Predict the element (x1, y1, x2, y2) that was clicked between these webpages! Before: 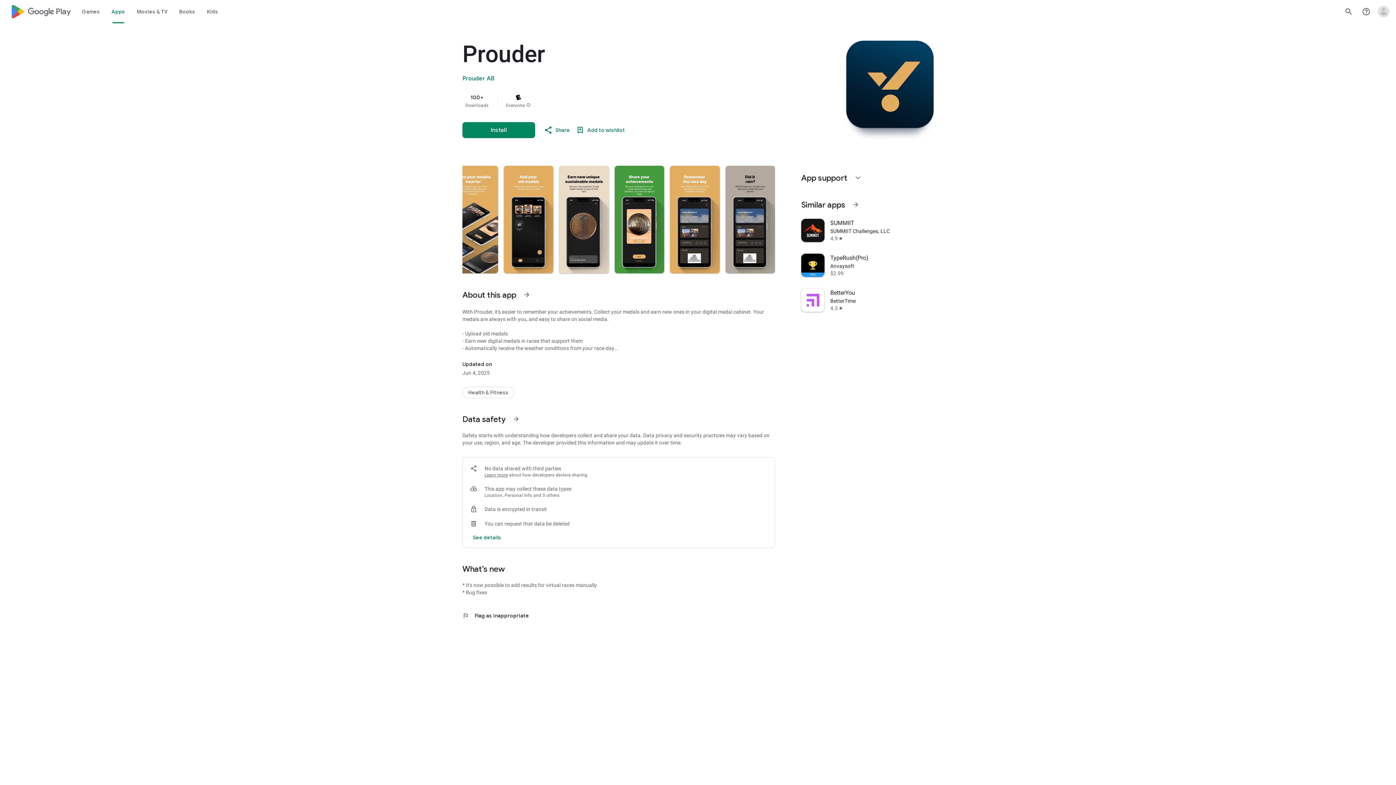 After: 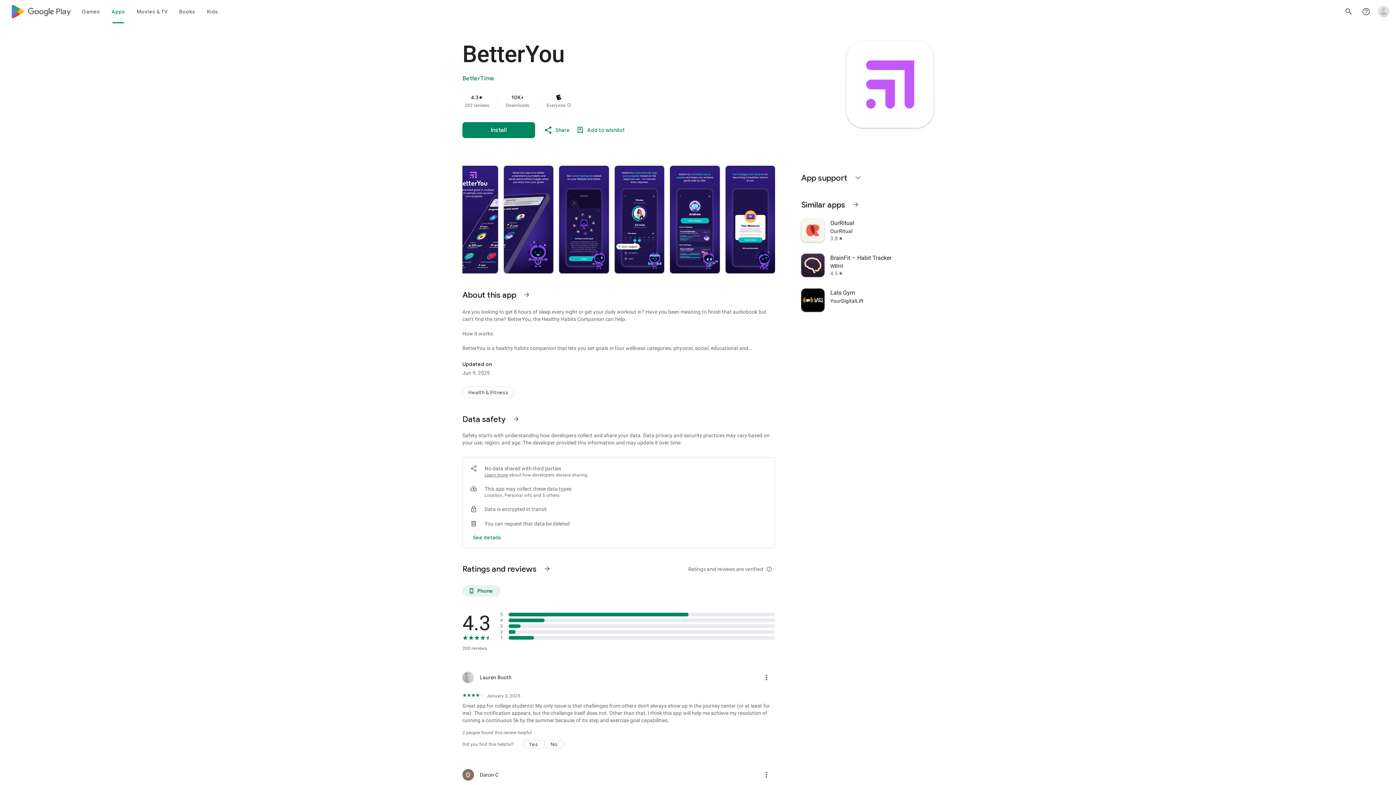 Action: bbox: (797, 282, 938, 317) label: BetterYou
BetterTime
4.3
star